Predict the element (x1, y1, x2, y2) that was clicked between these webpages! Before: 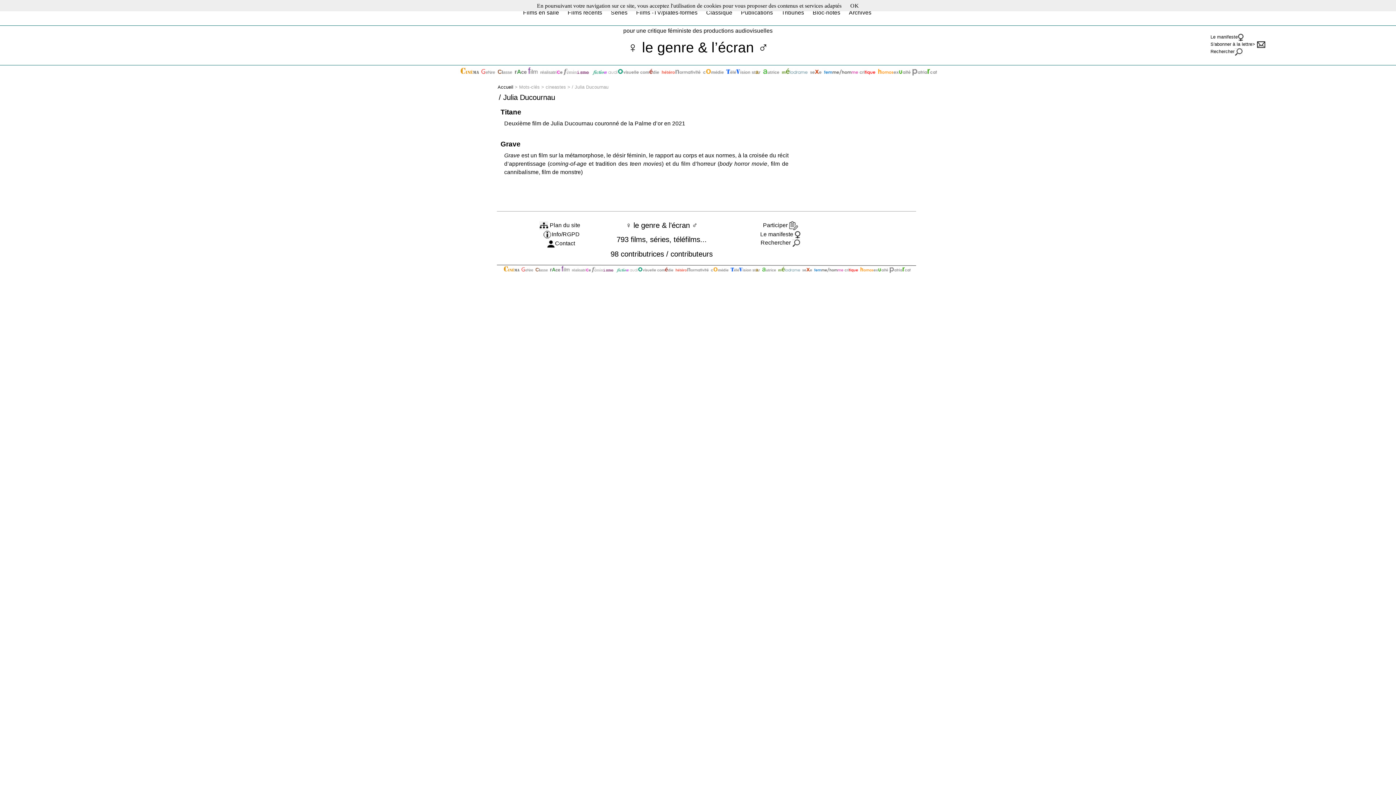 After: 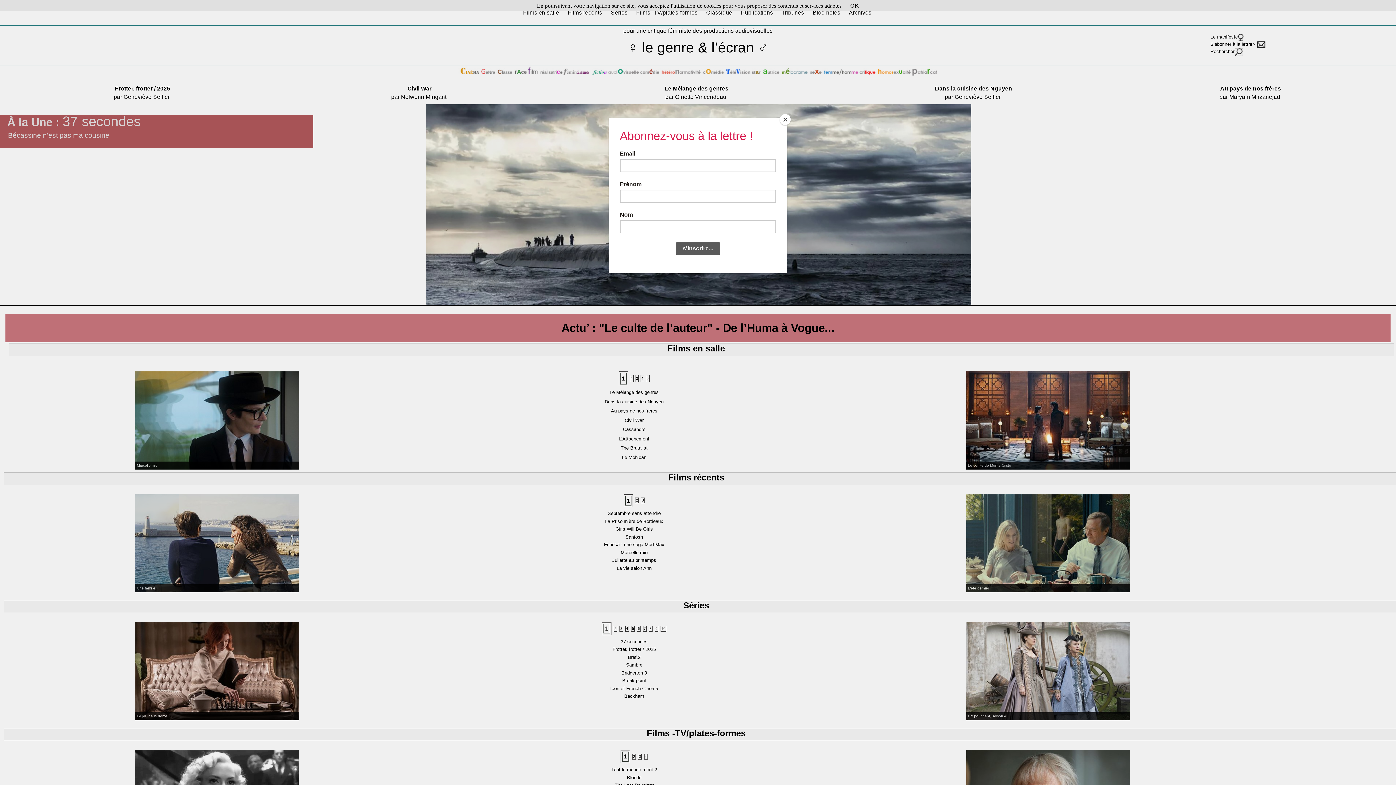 Action: bbox: (497, 84, 513, 89) label: Accueil